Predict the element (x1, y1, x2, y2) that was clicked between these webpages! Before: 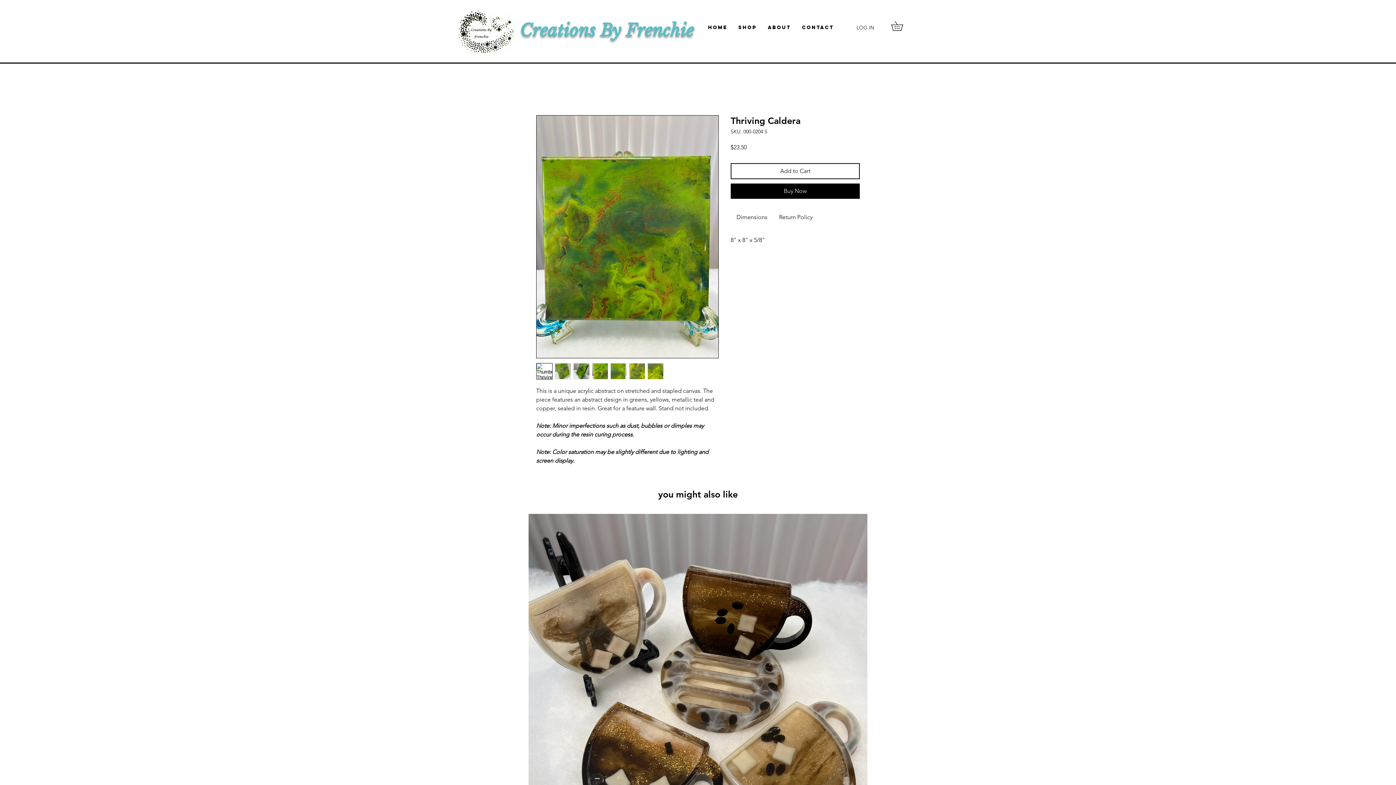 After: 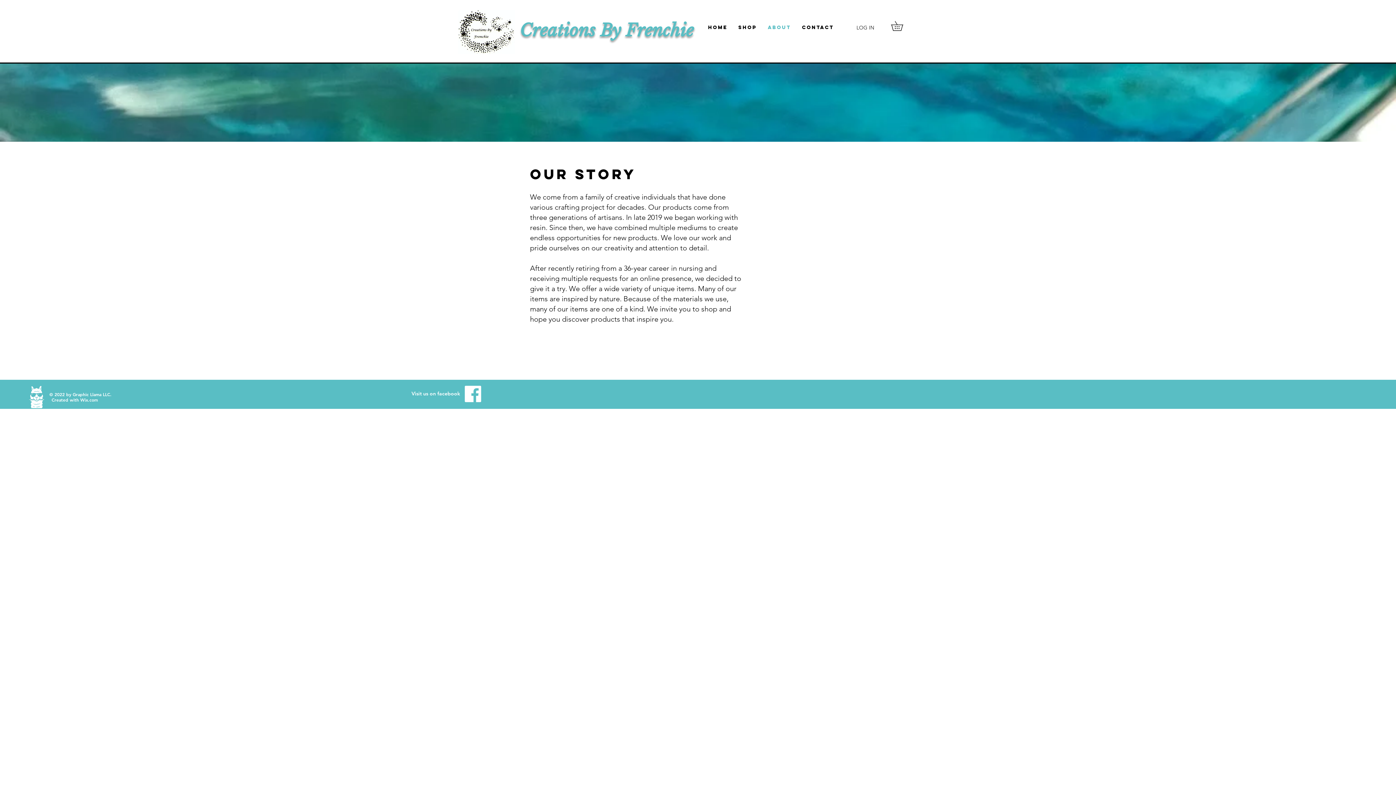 Action: label: About bbox: (762, 18, 796, 36)